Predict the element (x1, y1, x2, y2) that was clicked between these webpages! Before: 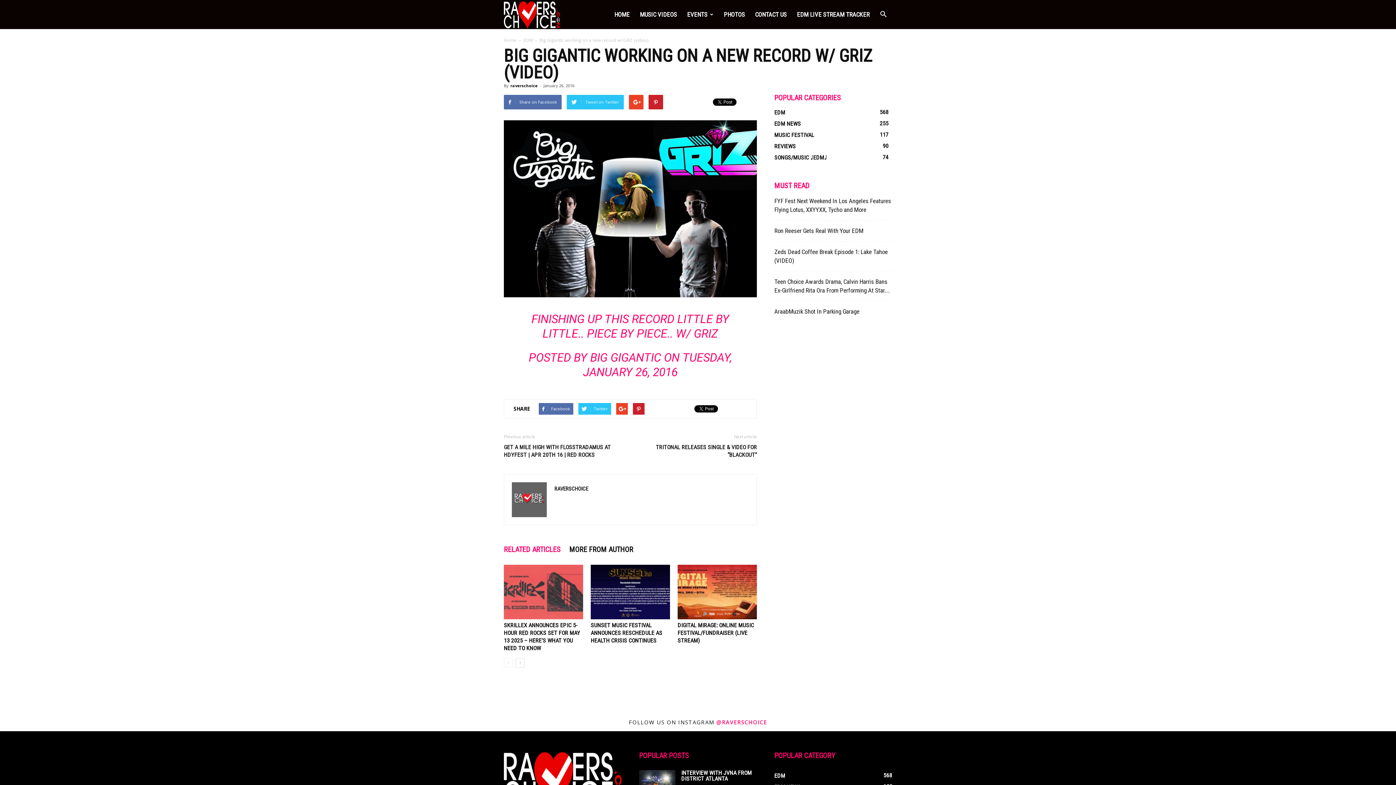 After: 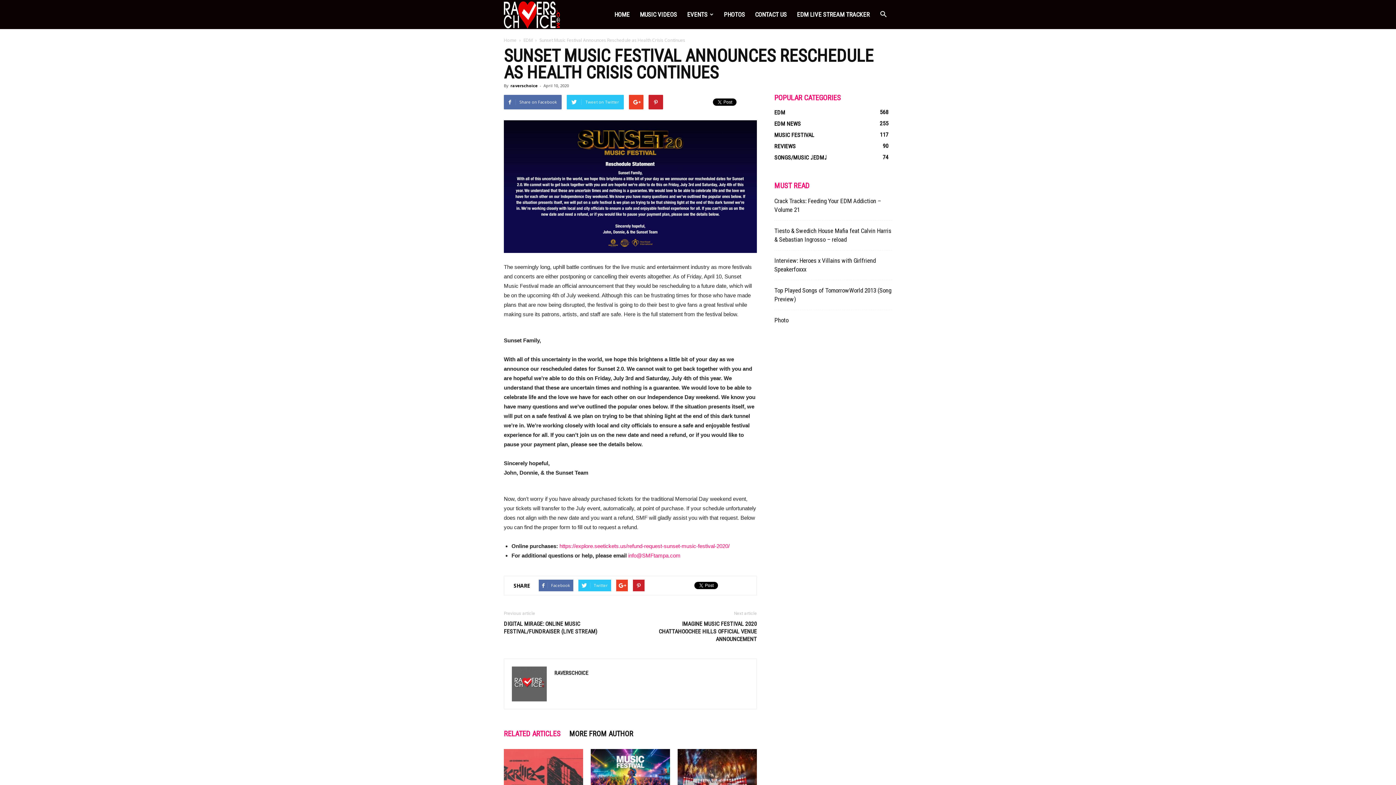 Action: bbox: (590, 564, 670, 619)